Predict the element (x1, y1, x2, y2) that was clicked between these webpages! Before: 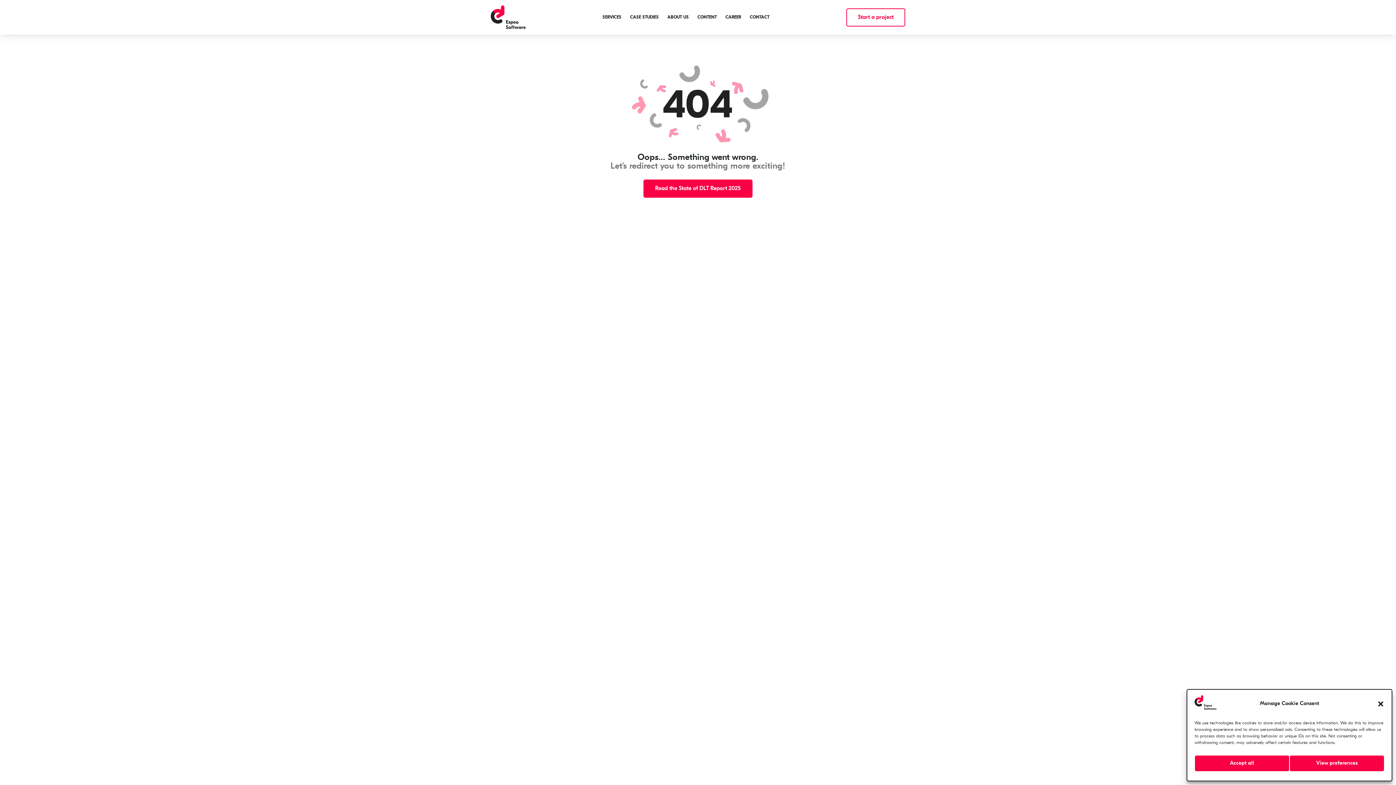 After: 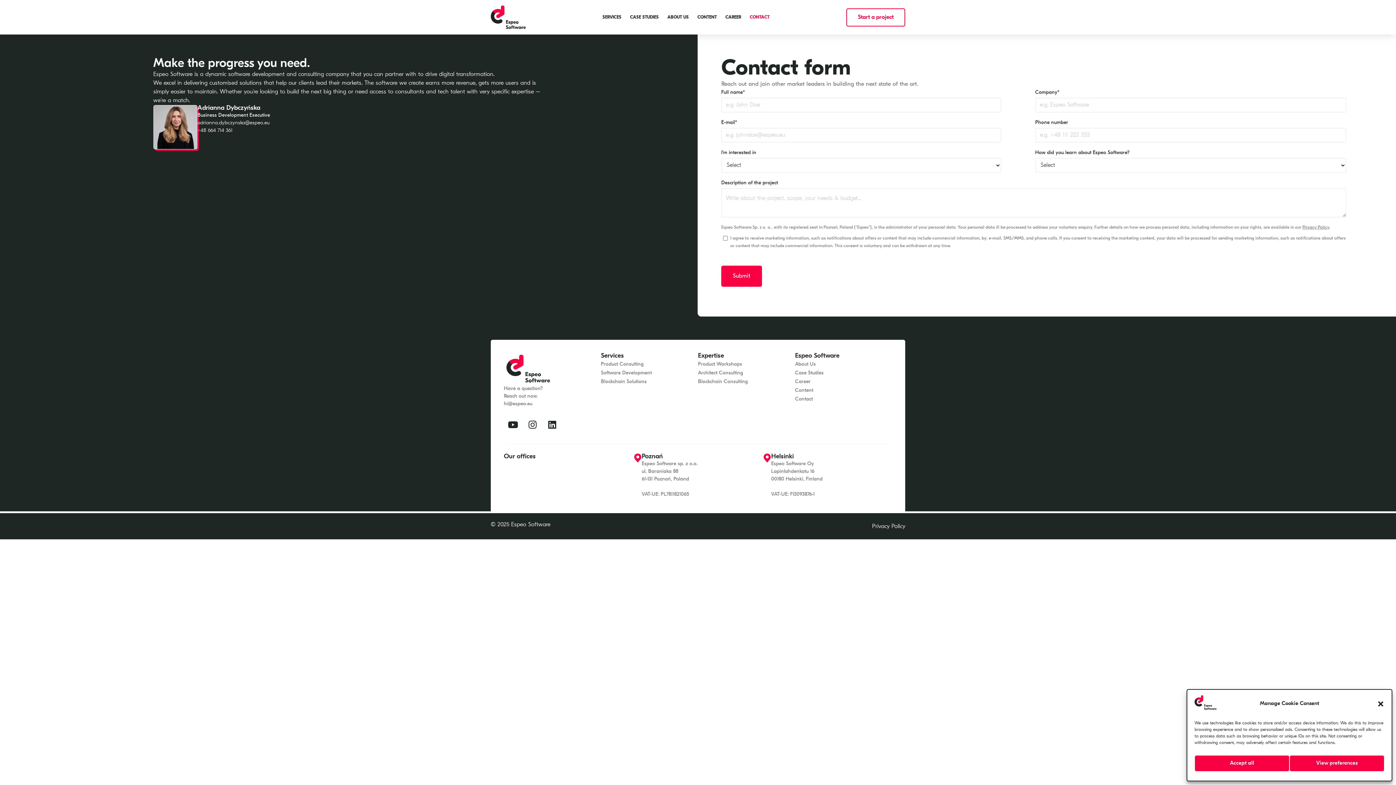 Action: bbox: (846, 8, 905, 26) label: Start a project